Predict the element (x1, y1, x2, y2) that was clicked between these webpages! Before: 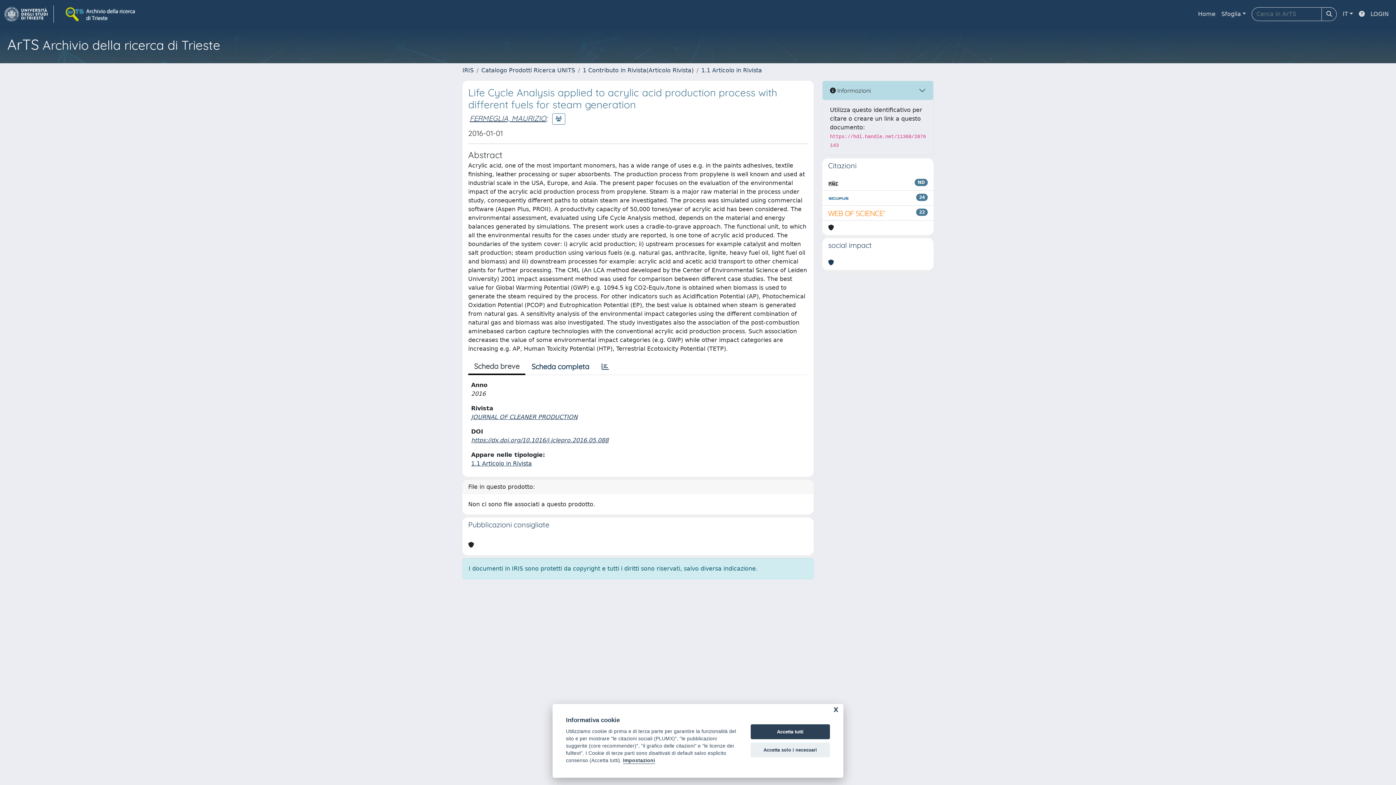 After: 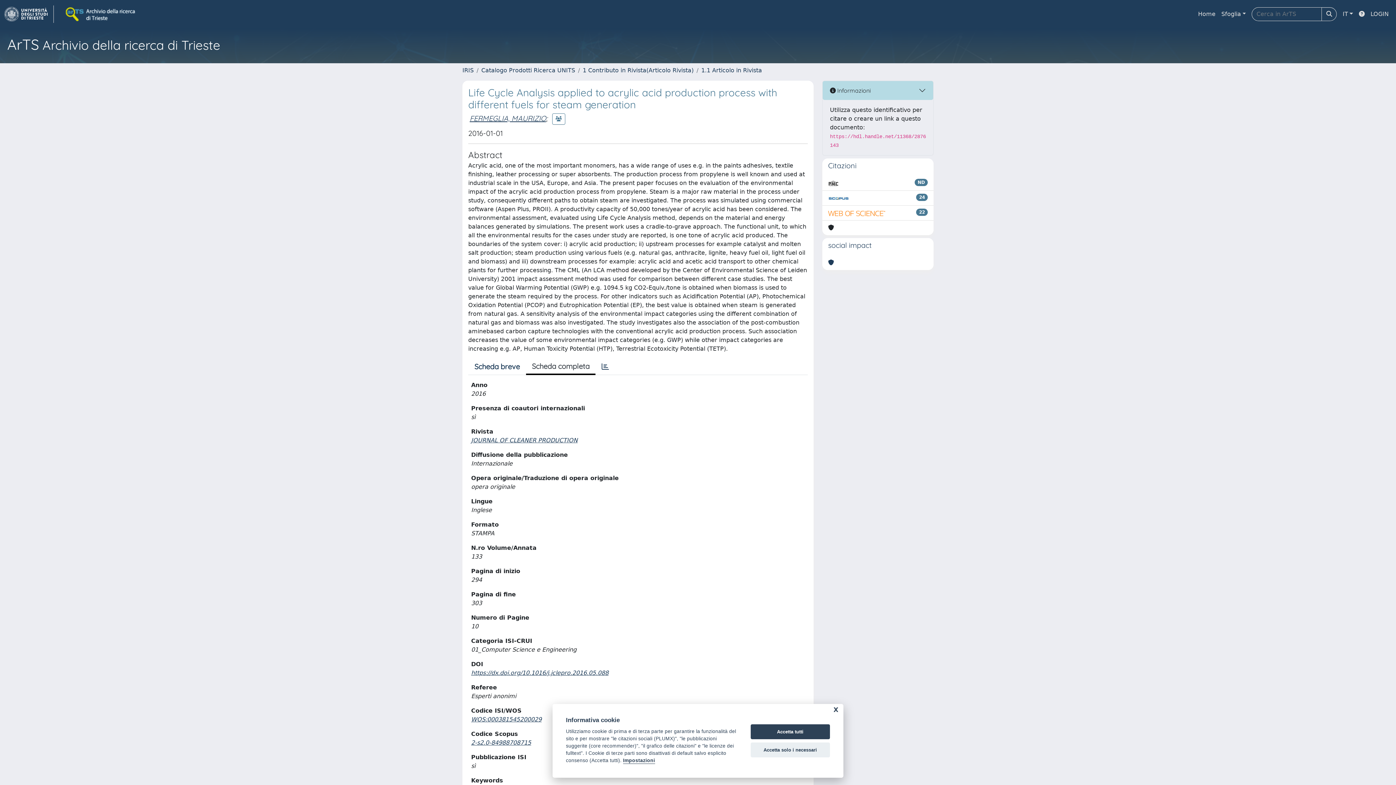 Action: label: Scheda completa bbox: (525, 359, 595, 374)